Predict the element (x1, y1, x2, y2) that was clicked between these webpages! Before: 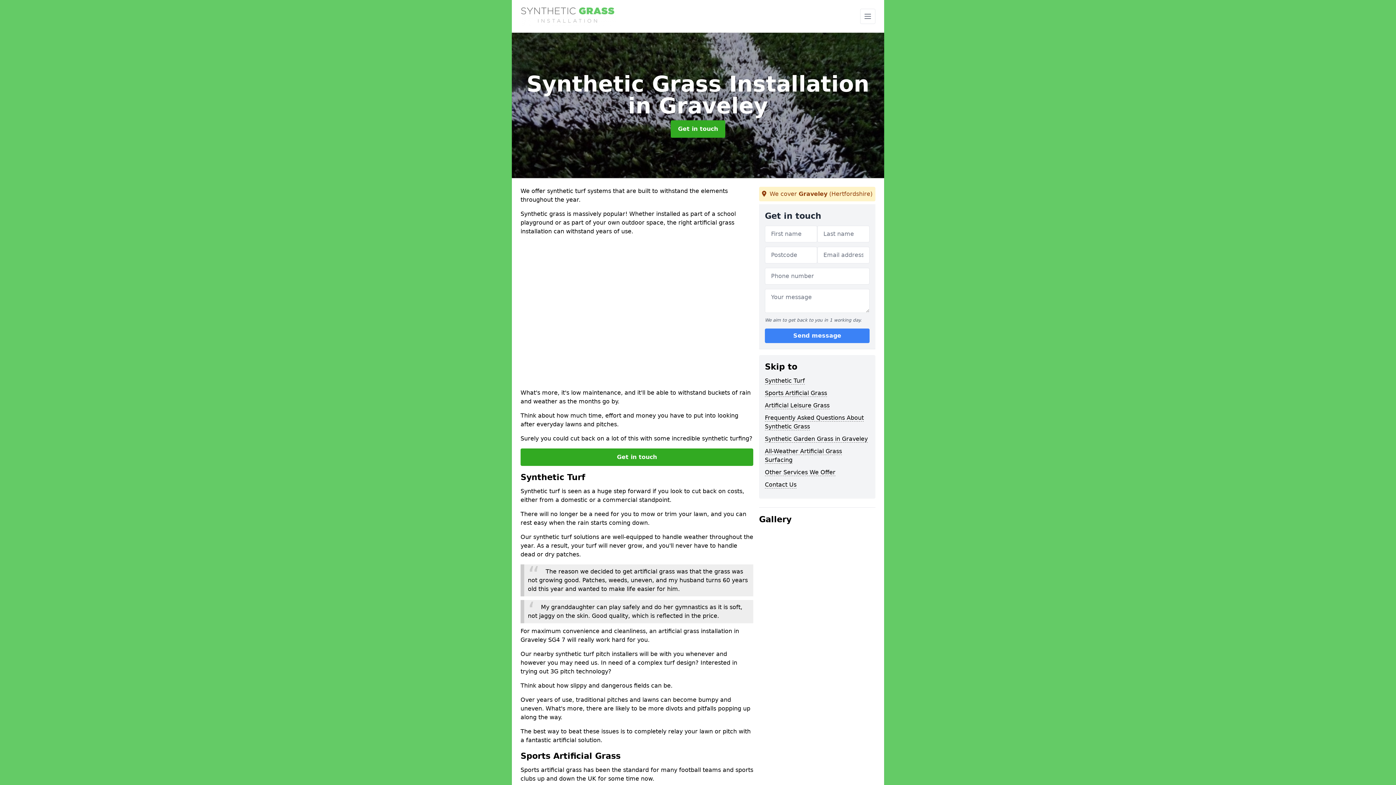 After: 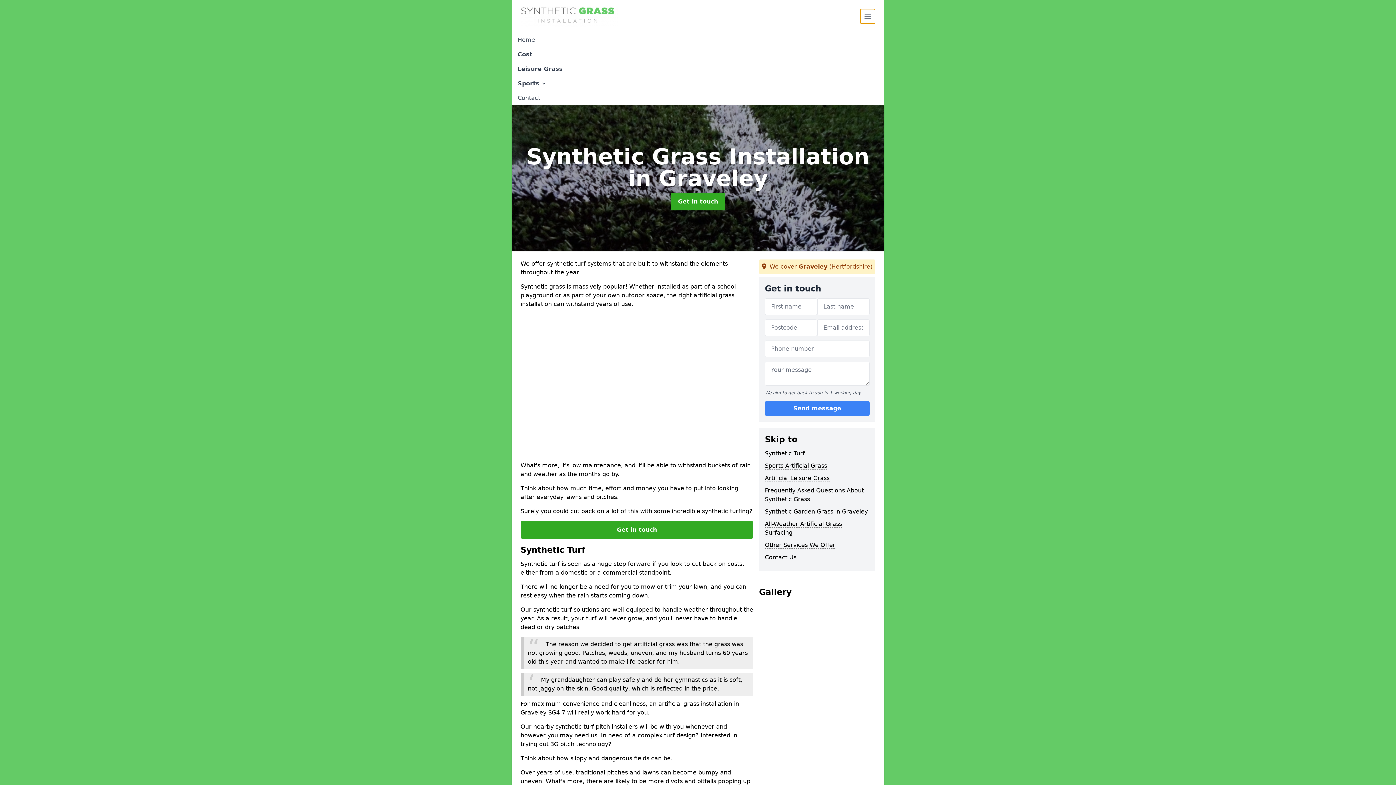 Action: bbox: (860, 8, 875, 24)